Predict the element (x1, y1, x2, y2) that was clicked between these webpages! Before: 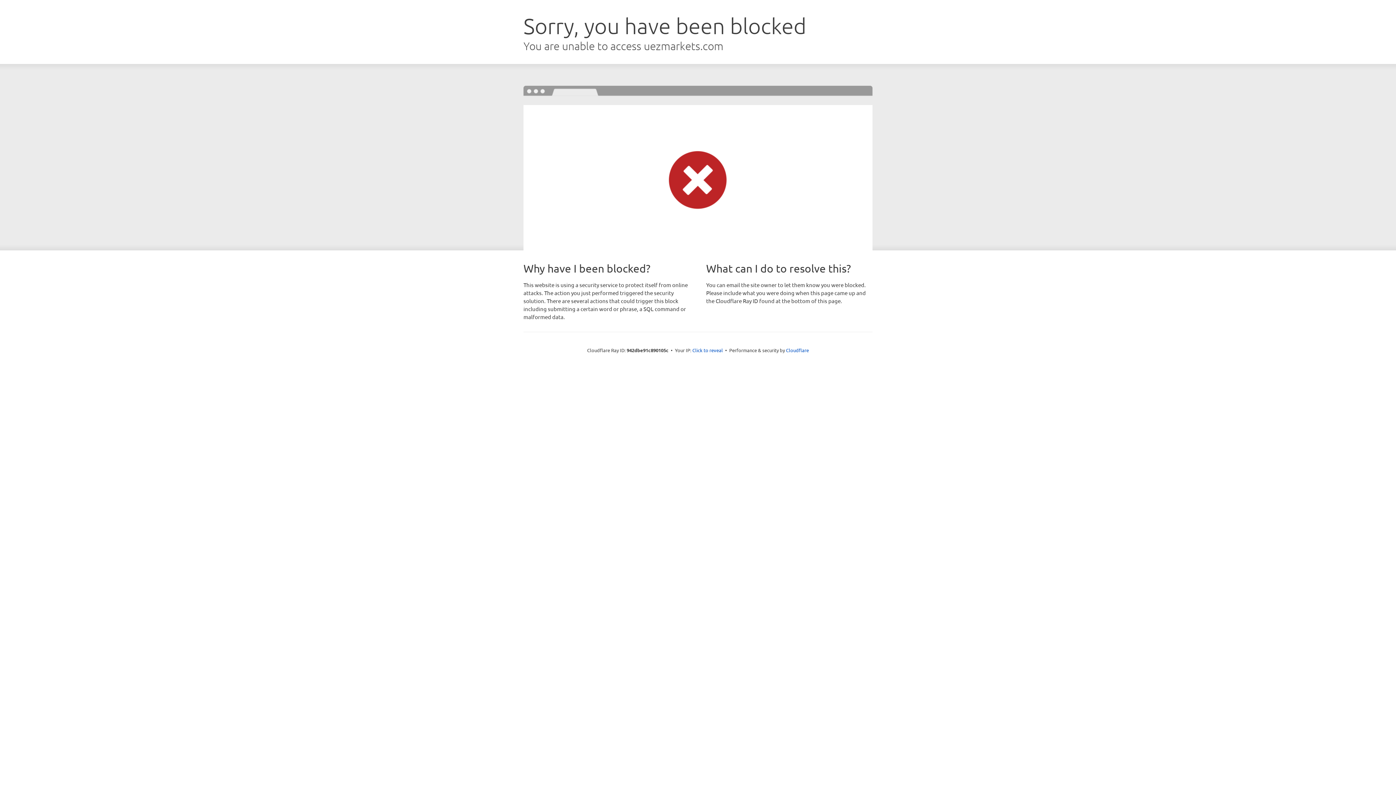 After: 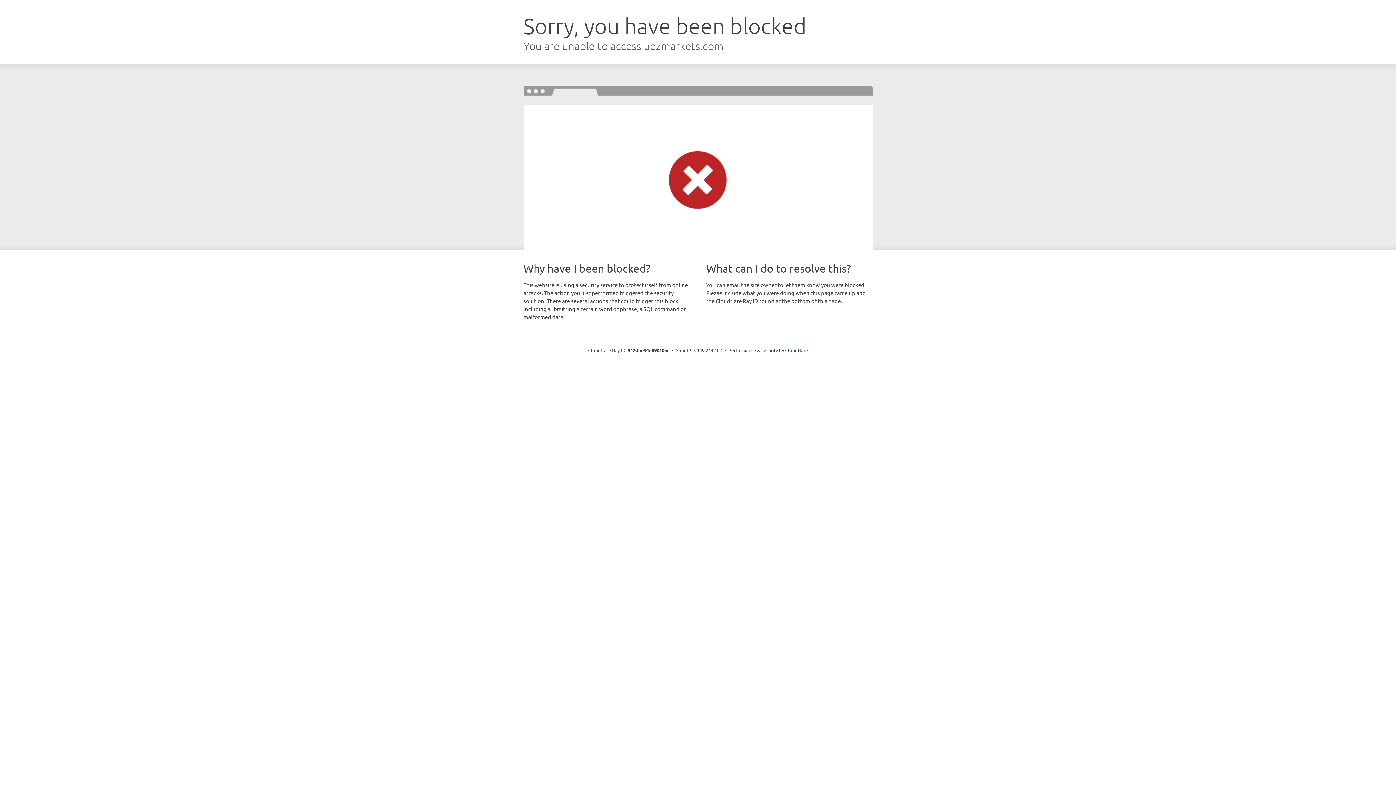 Action: bbox: (692, 346, 723, 353) label: Click to reveal